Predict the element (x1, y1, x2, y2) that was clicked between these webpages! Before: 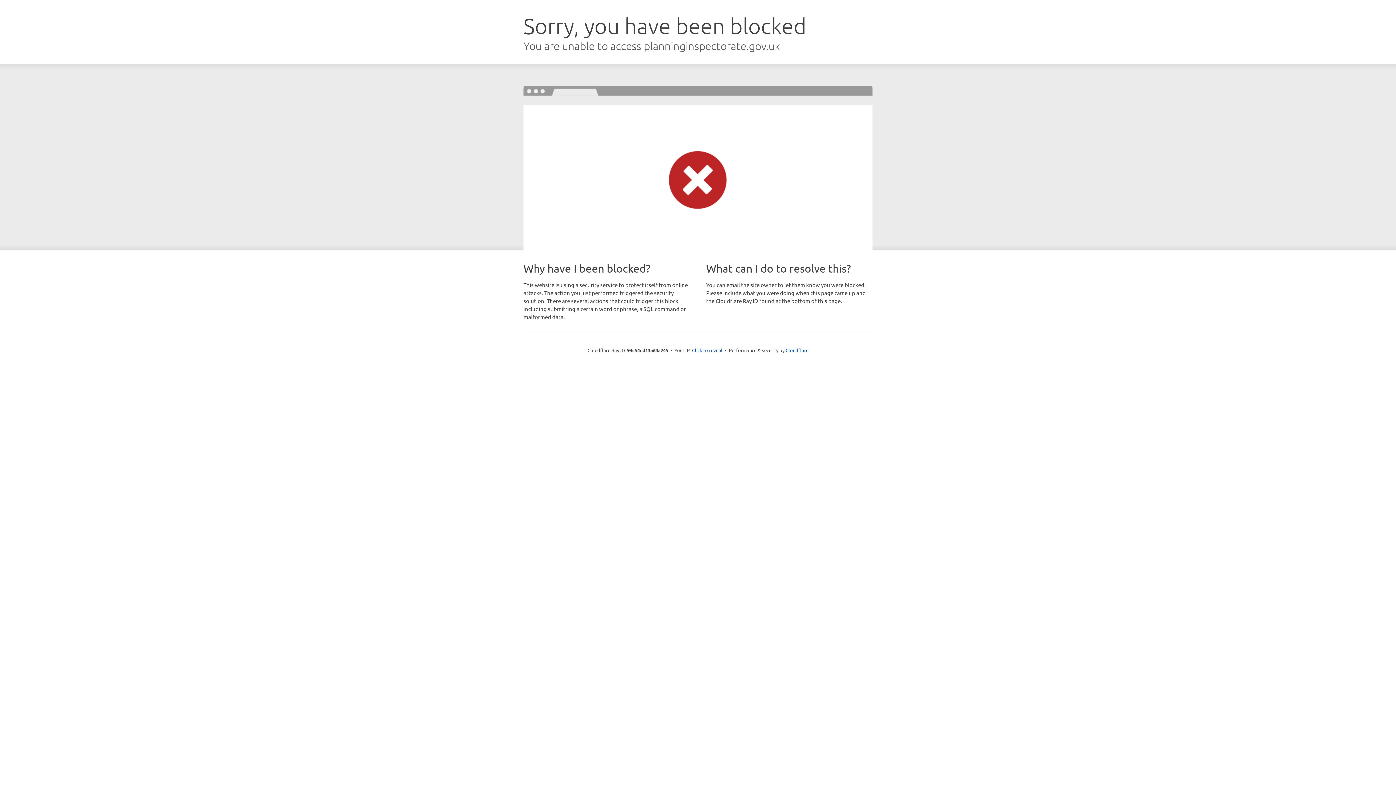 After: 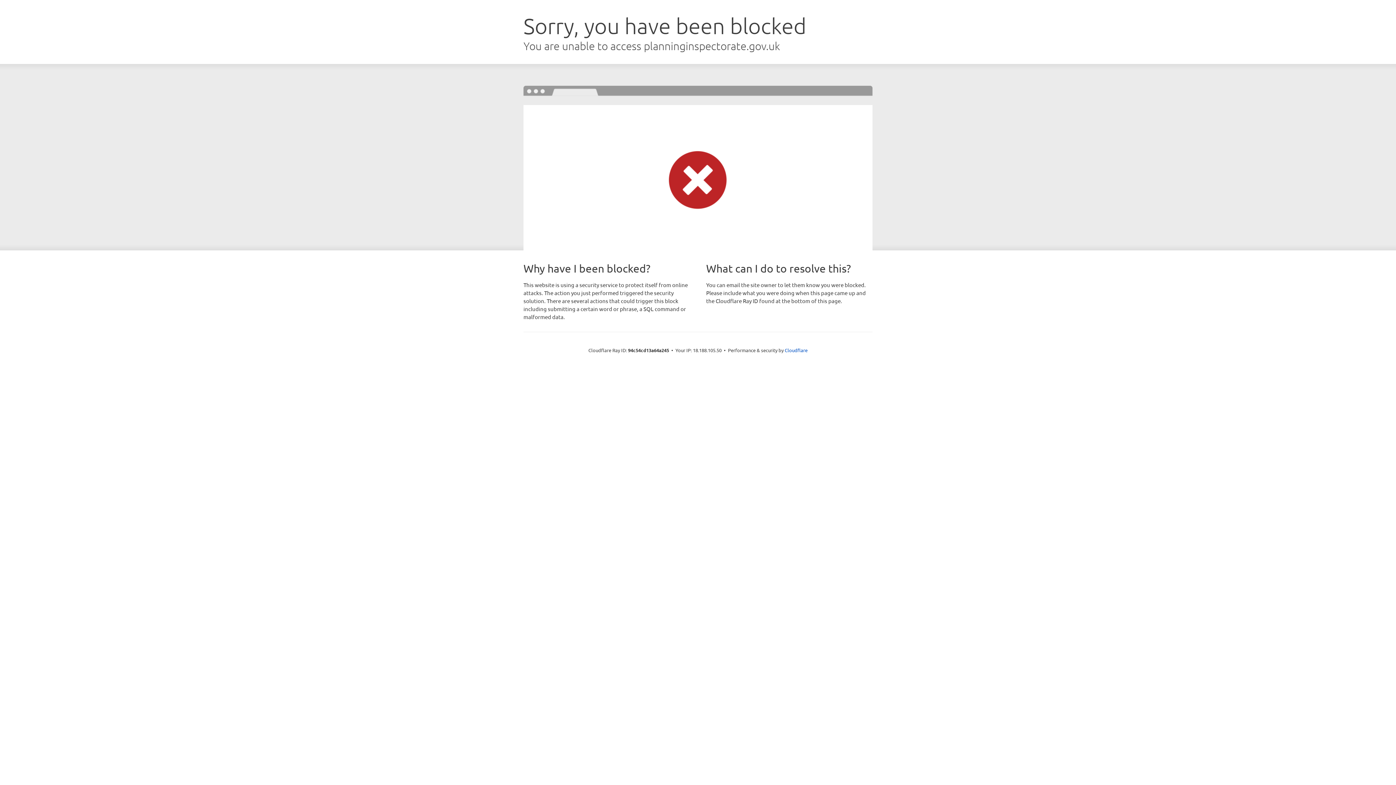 Action: label: Click to reveal bbox: (692, 346, 722, 353)